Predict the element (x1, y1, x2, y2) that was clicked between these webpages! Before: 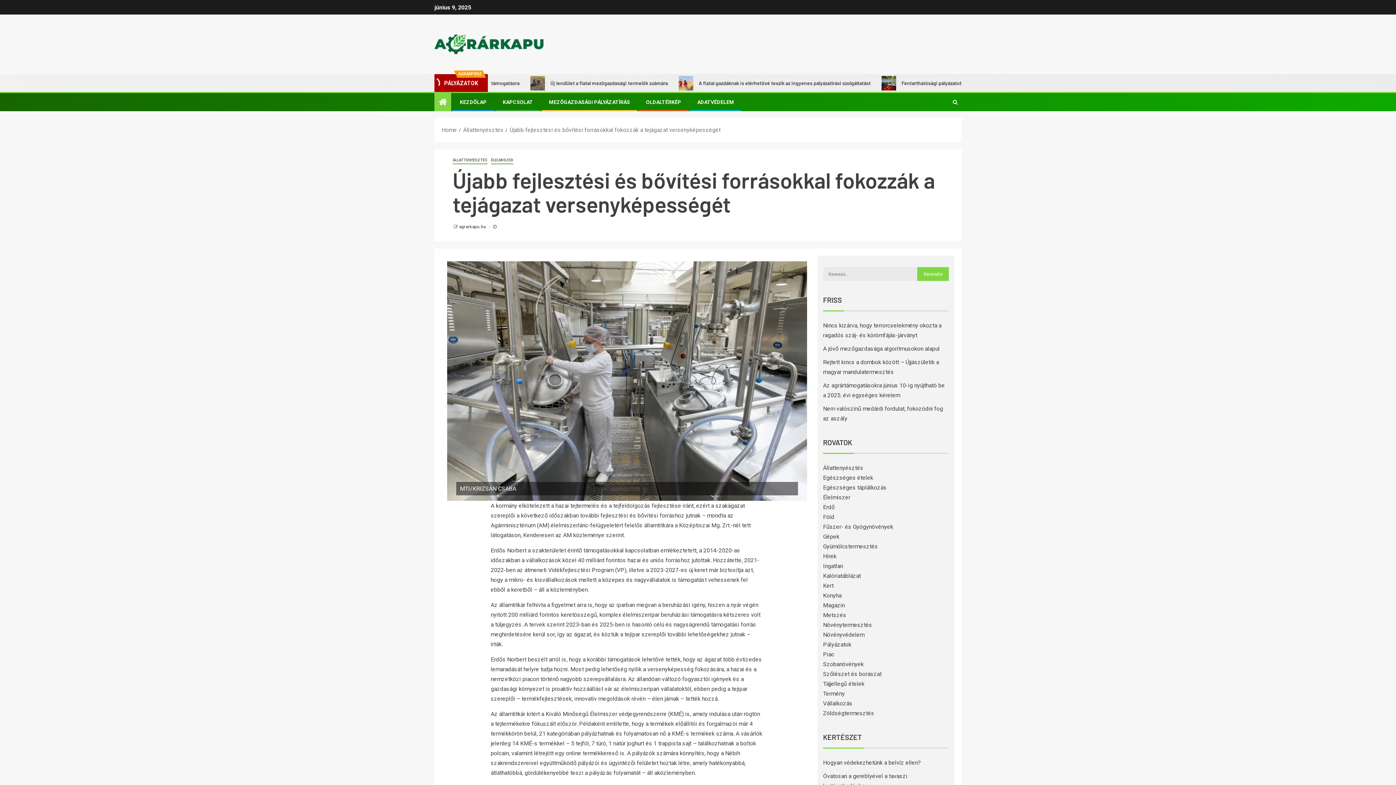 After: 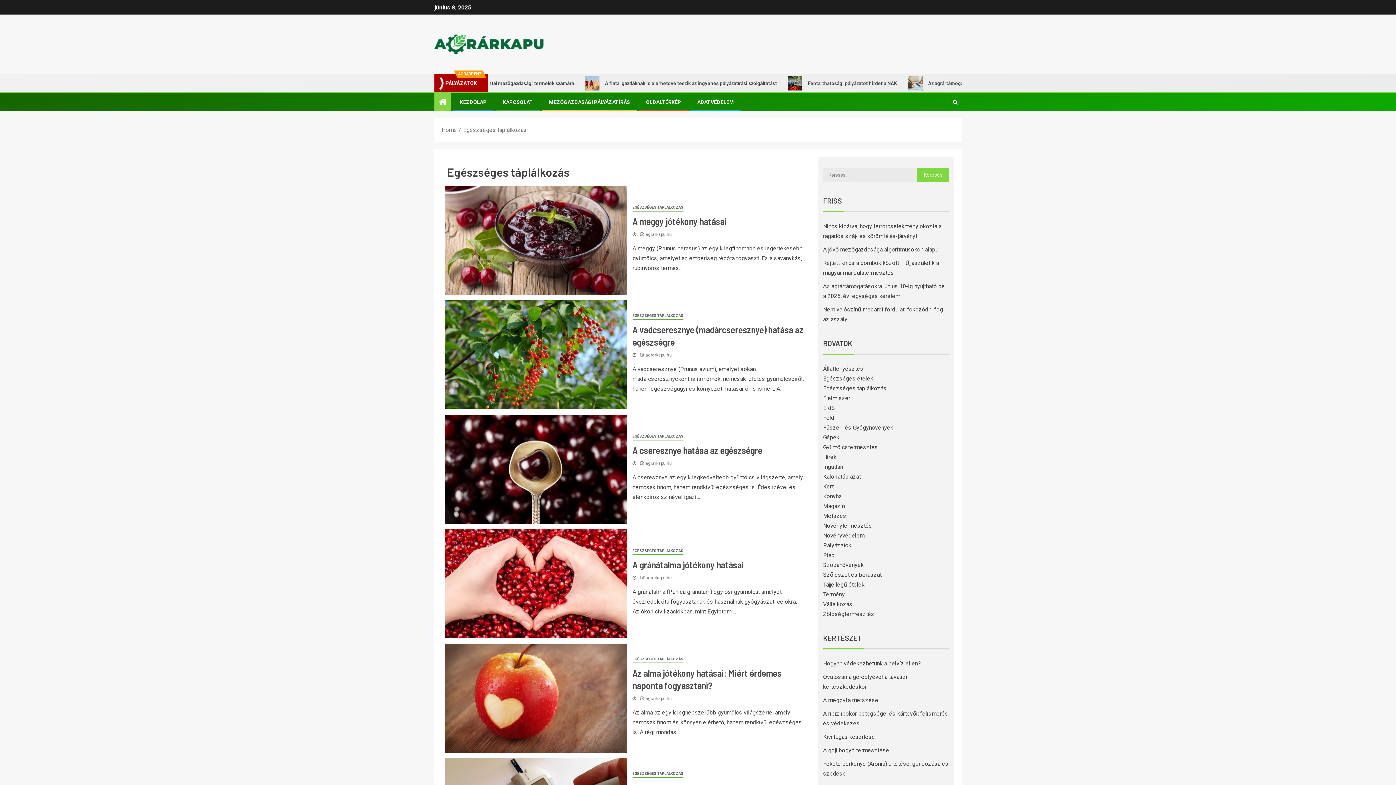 Action: label: Egészséges táplálkozás bbox: (823, 484, 886, 491)